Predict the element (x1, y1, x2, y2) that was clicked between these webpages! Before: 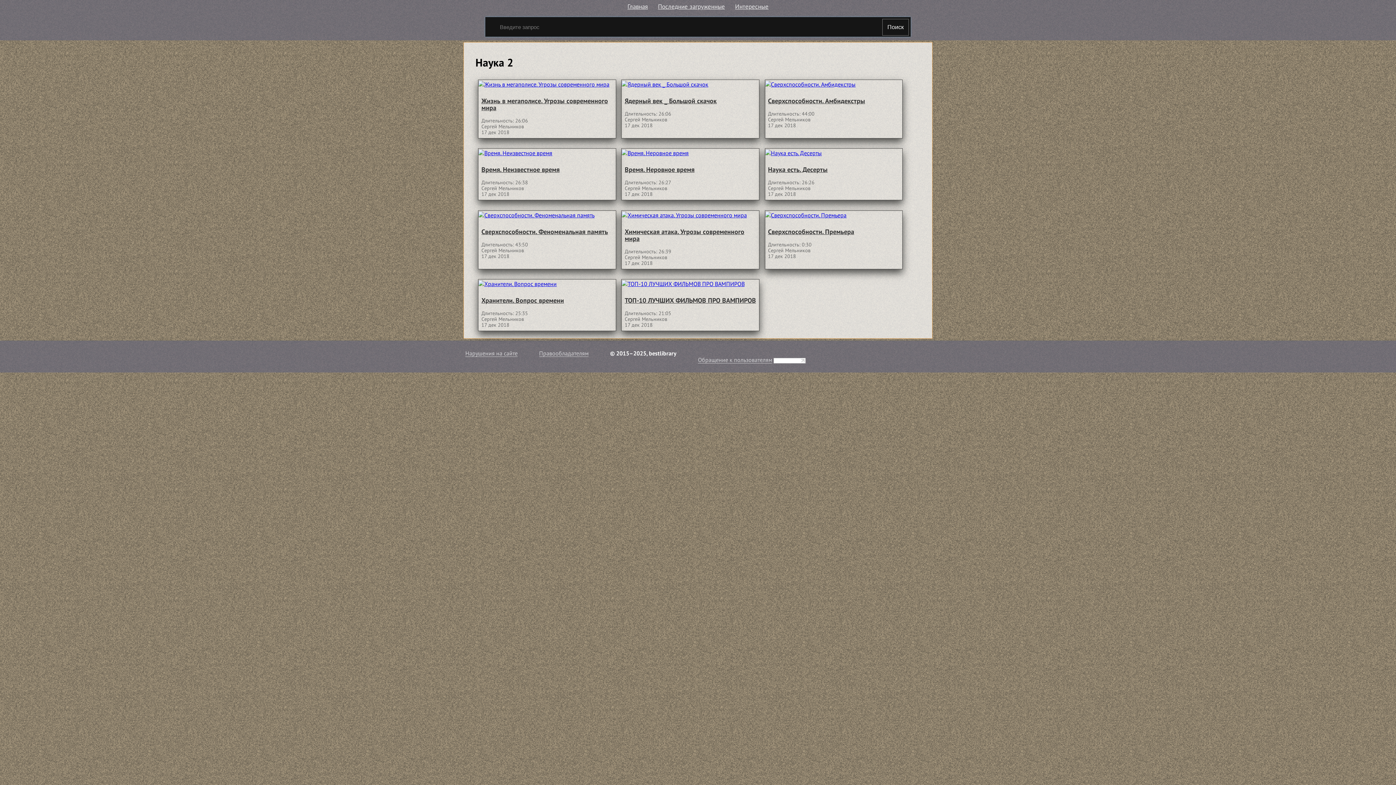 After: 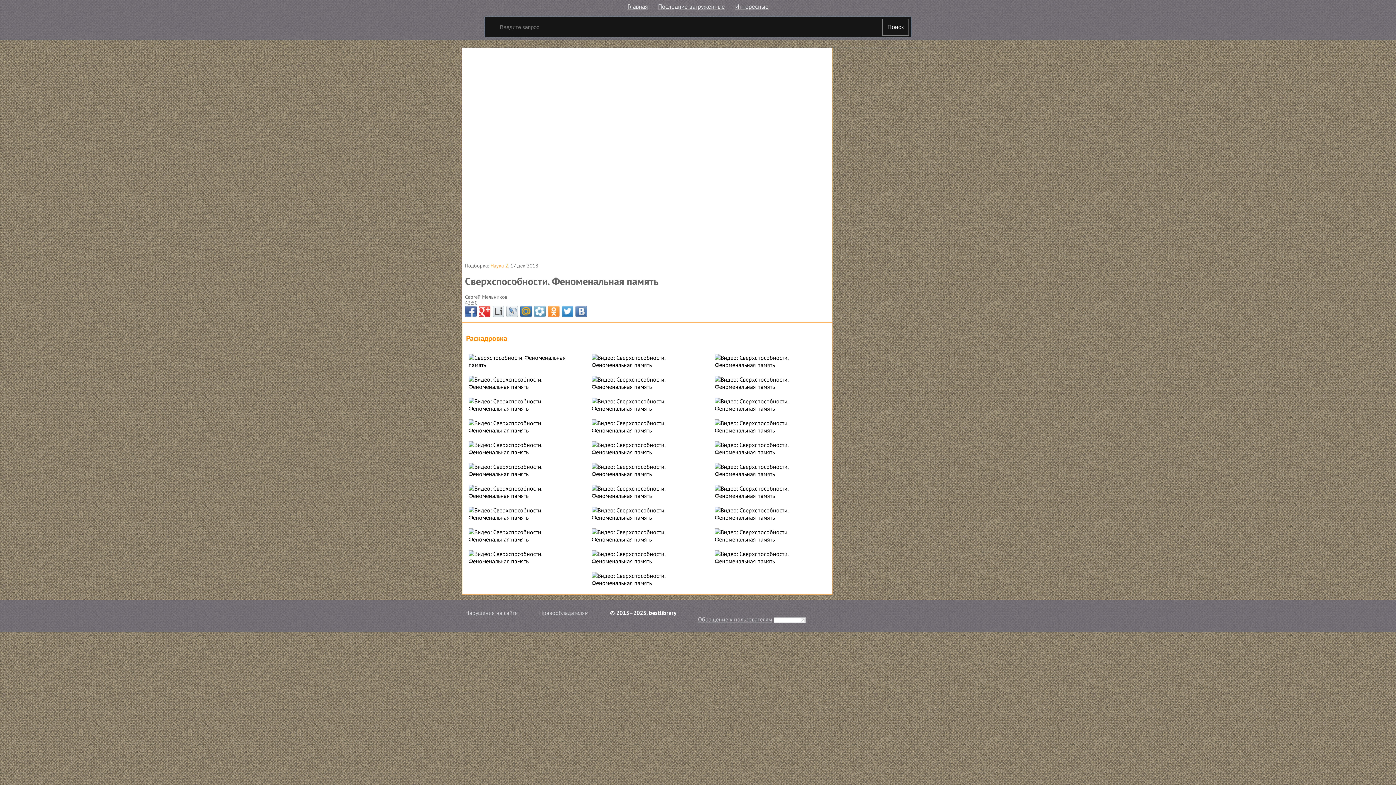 Action: bbox: (481, 227, 608, 235) label: Сверхспособности. Феноменальная память